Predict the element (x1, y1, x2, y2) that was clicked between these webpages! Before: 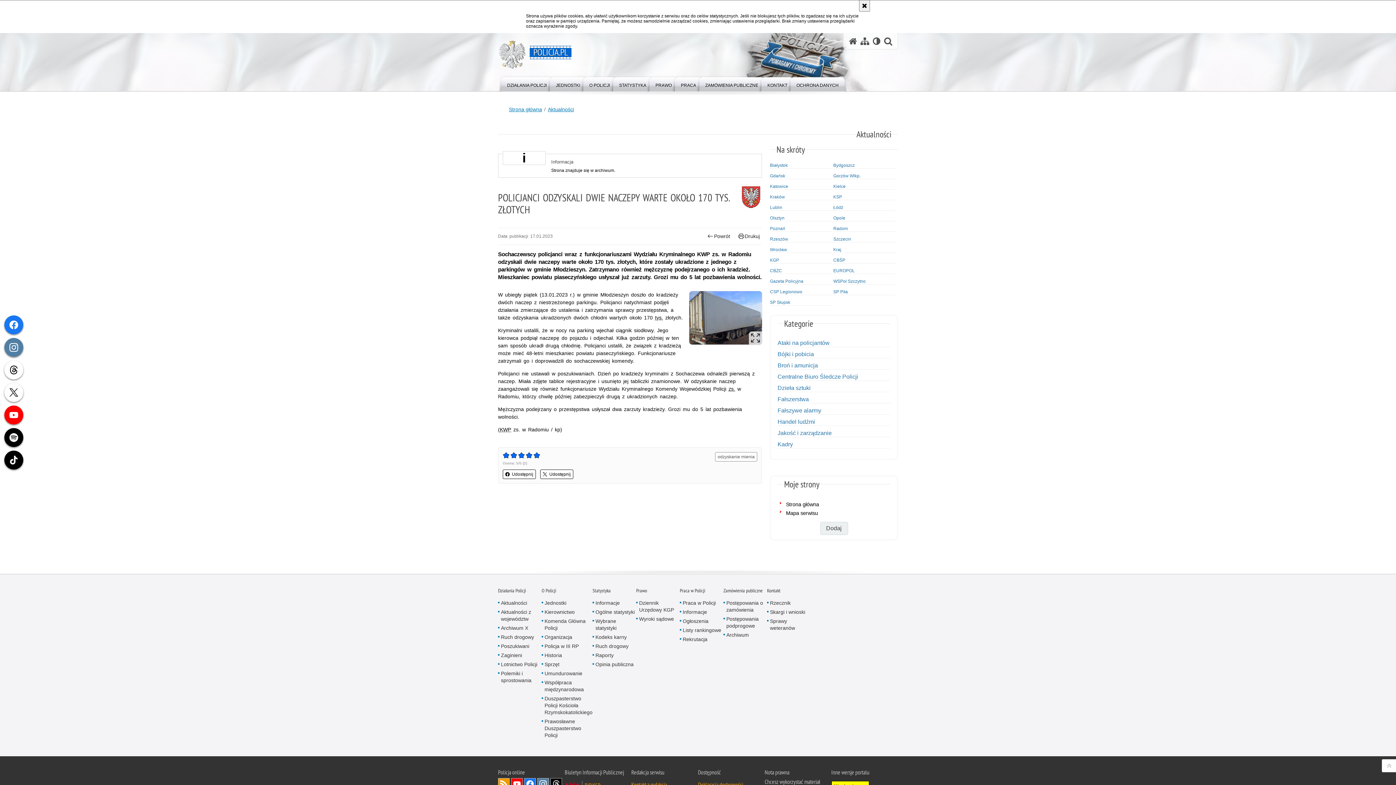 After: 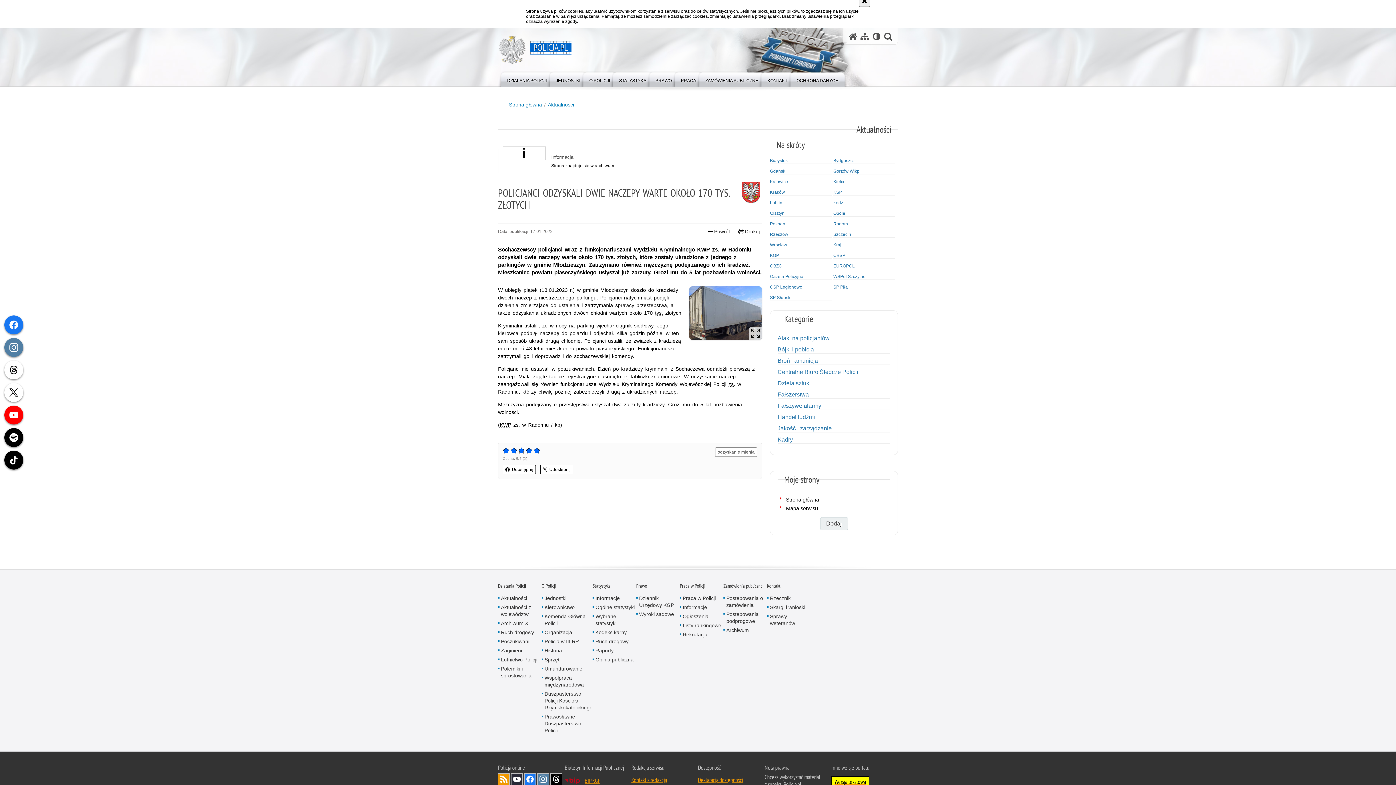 Action: bbox: (511, 778, 522, 790) label: Odwiedź nas na
YouTube